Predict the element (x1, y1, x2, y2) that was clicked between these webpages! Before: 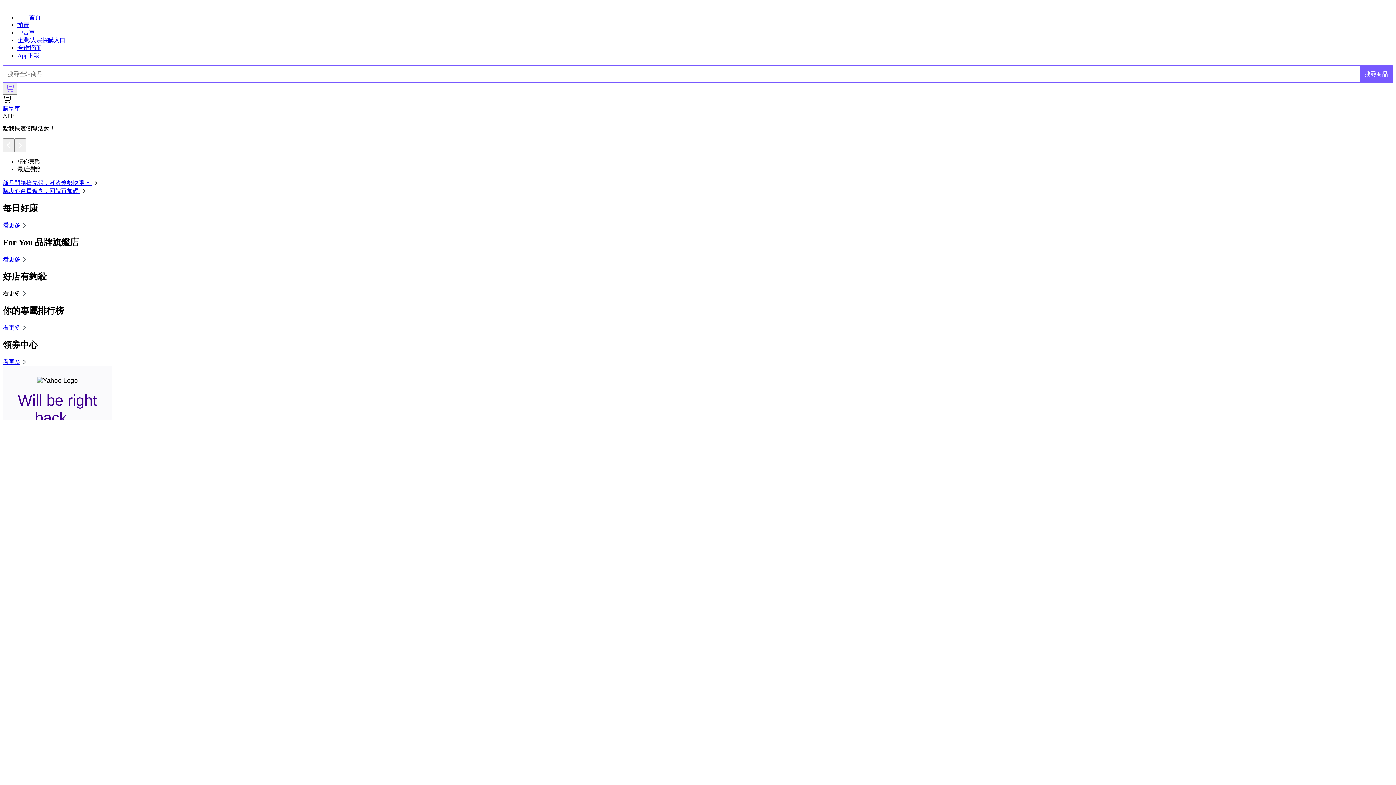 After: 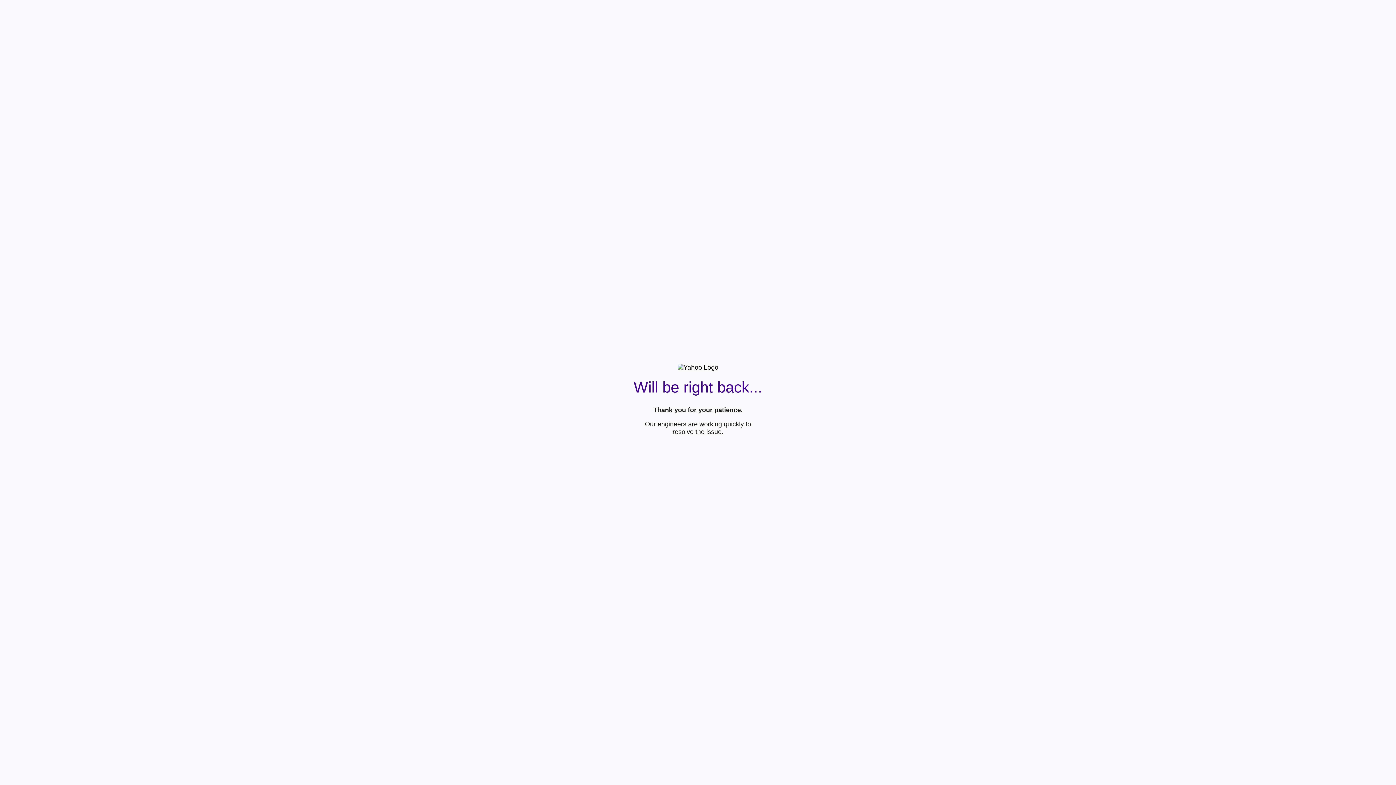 Action: bbox: (2, 324, 28, 330) label: 看更多